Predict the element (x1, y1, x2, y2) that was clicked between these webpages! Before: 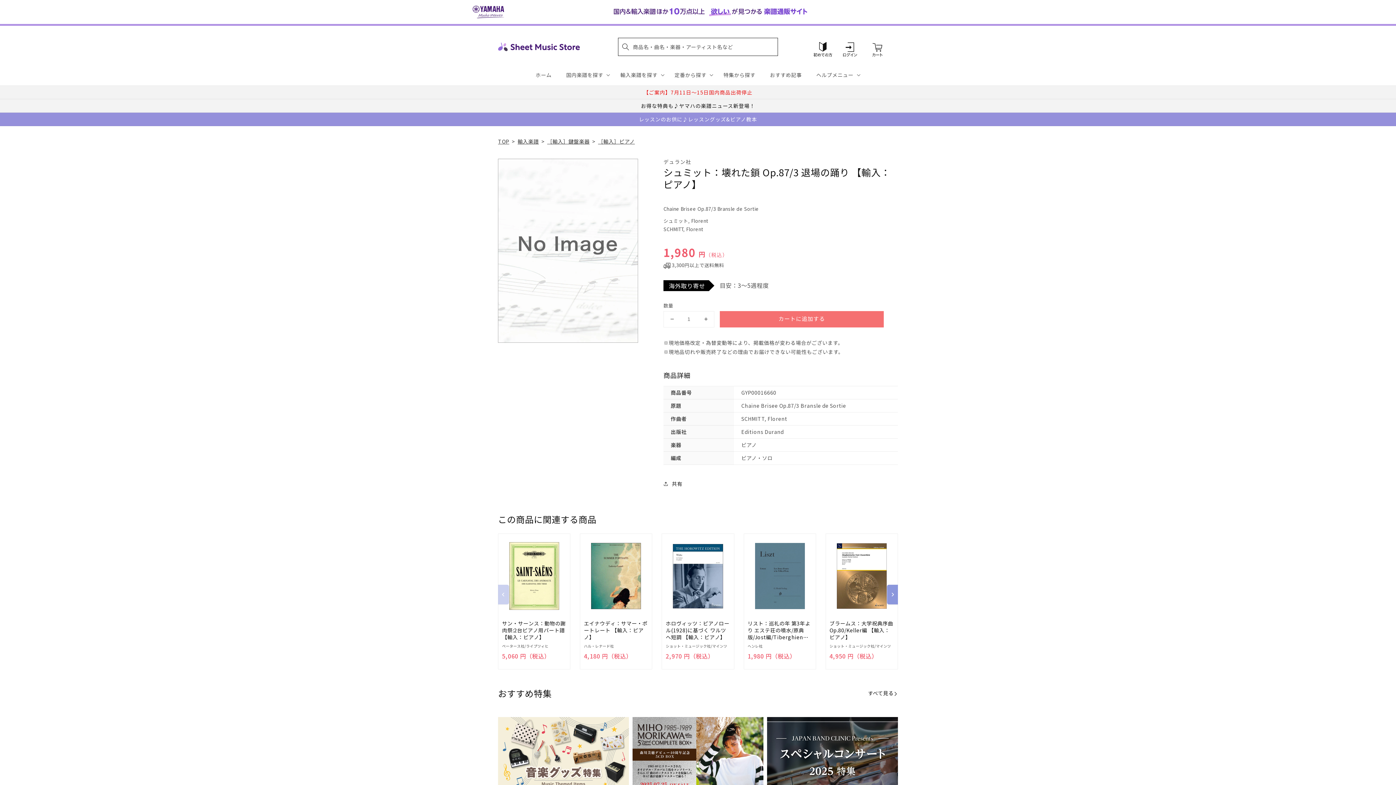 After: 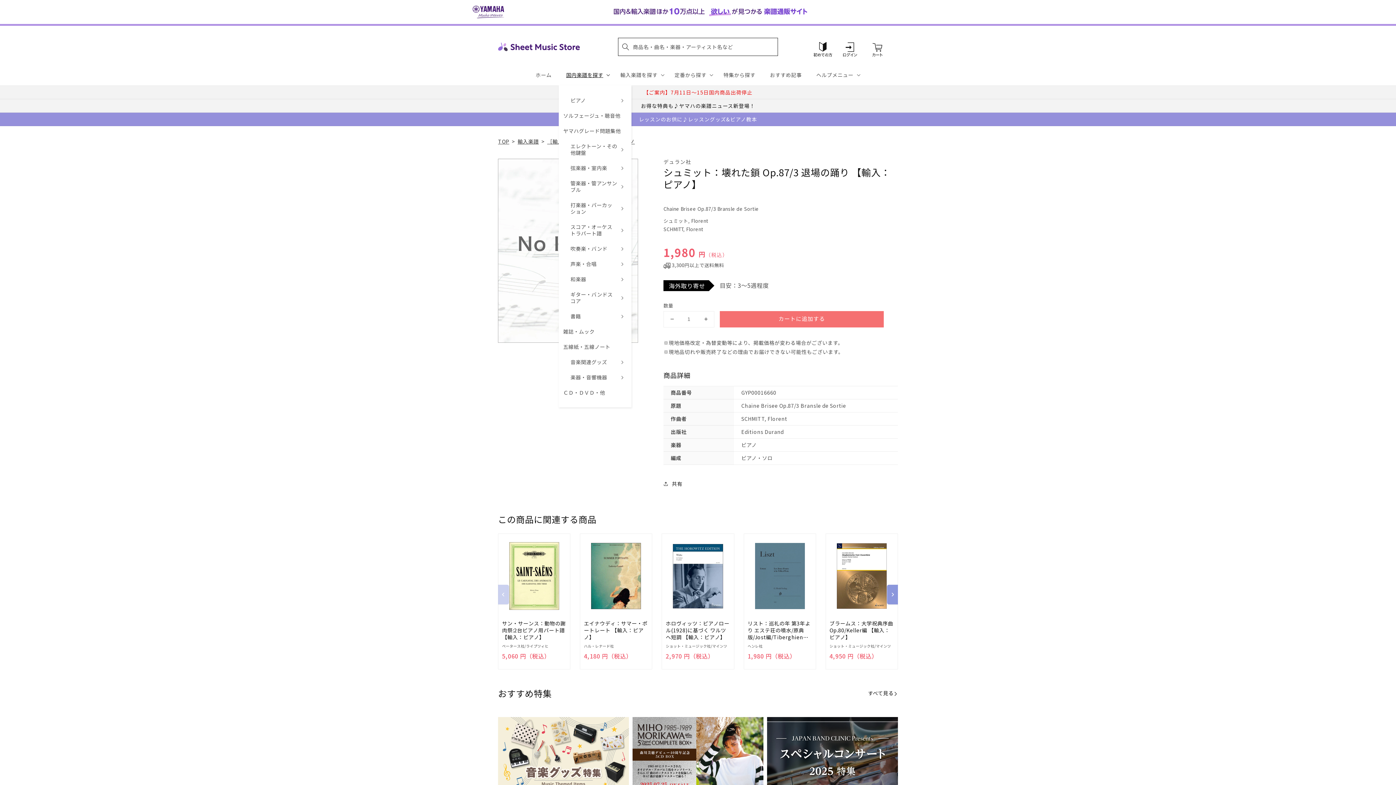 Action: bbox: (558, 64, 613, 85) label: 国内楽譜を探す